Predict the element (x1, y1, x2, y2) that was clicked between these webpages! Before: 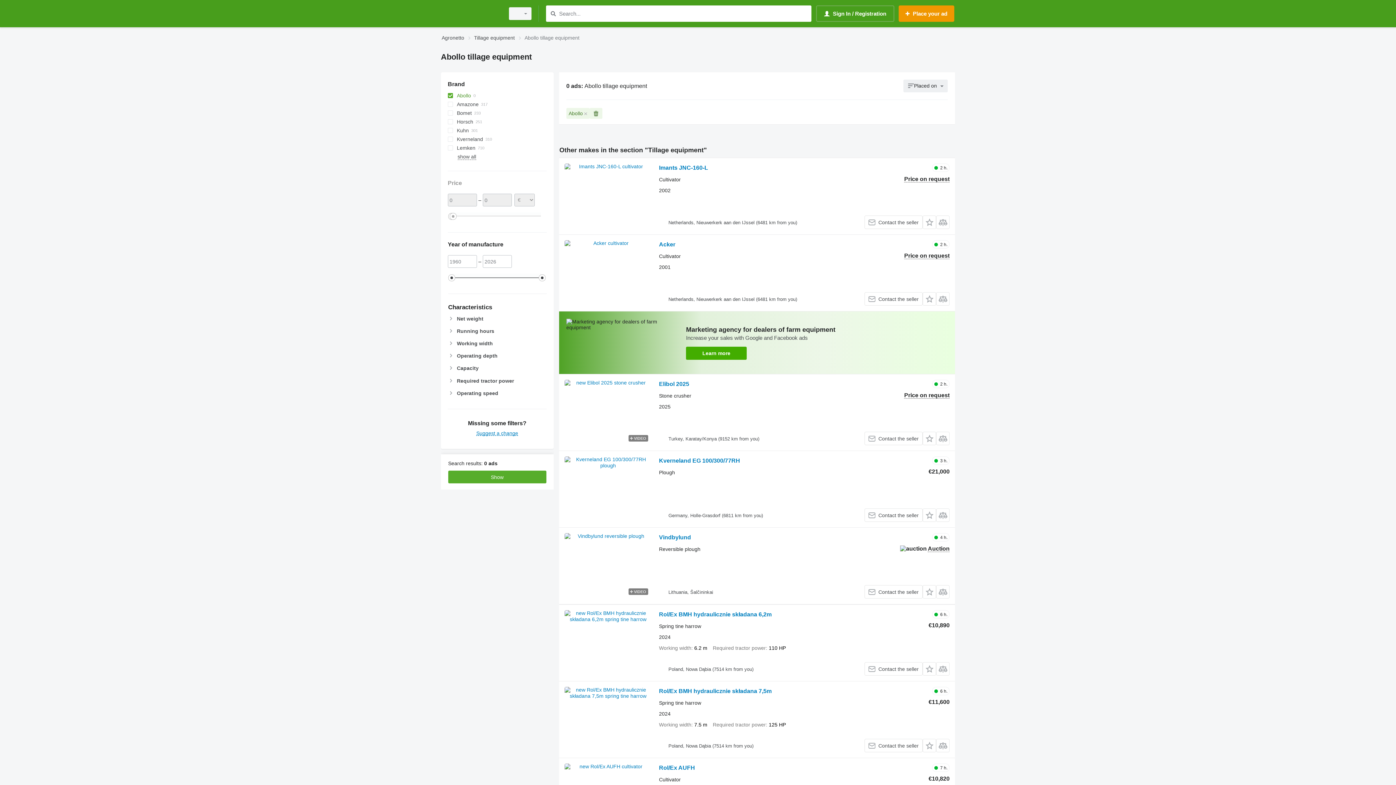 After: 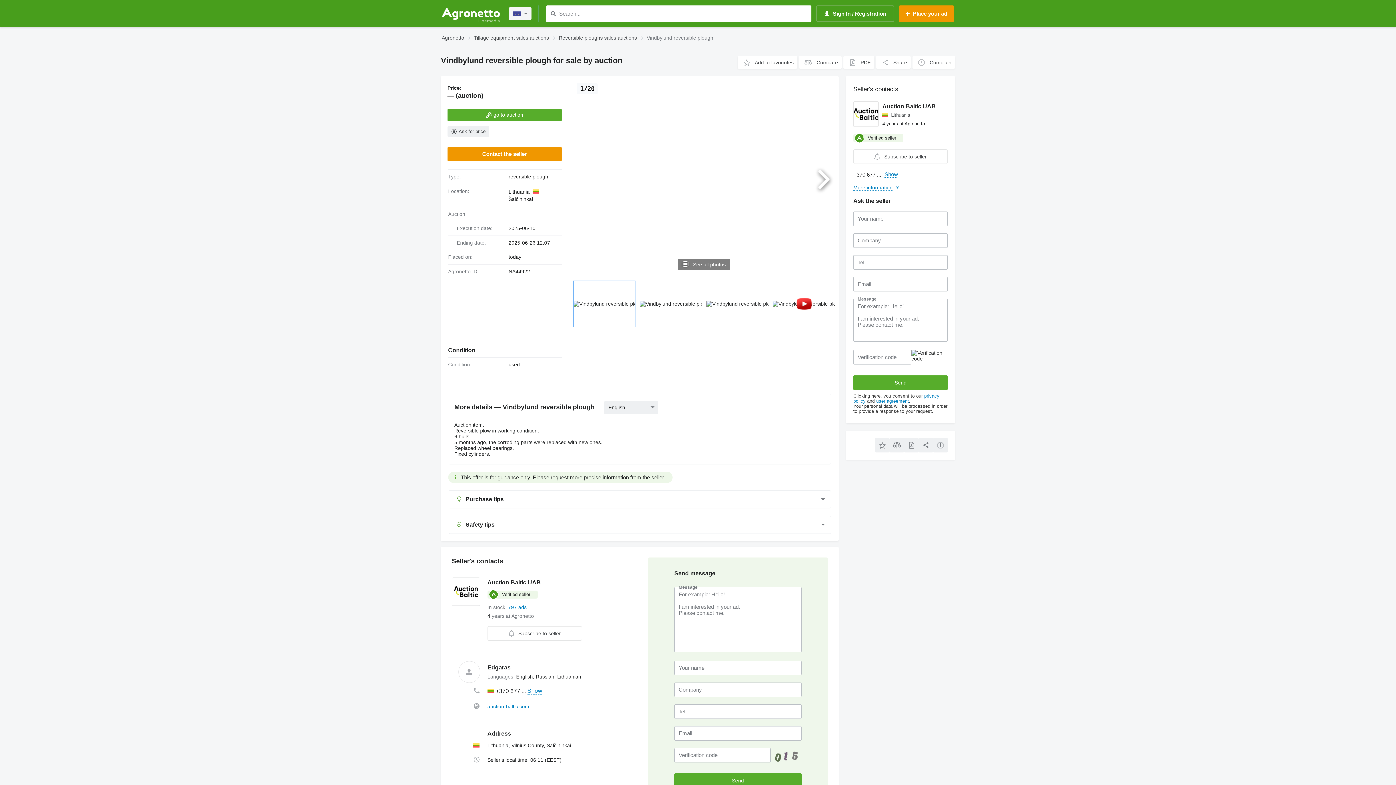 Action: bbox: (659, 534, 691, 542) label: Vindbylund